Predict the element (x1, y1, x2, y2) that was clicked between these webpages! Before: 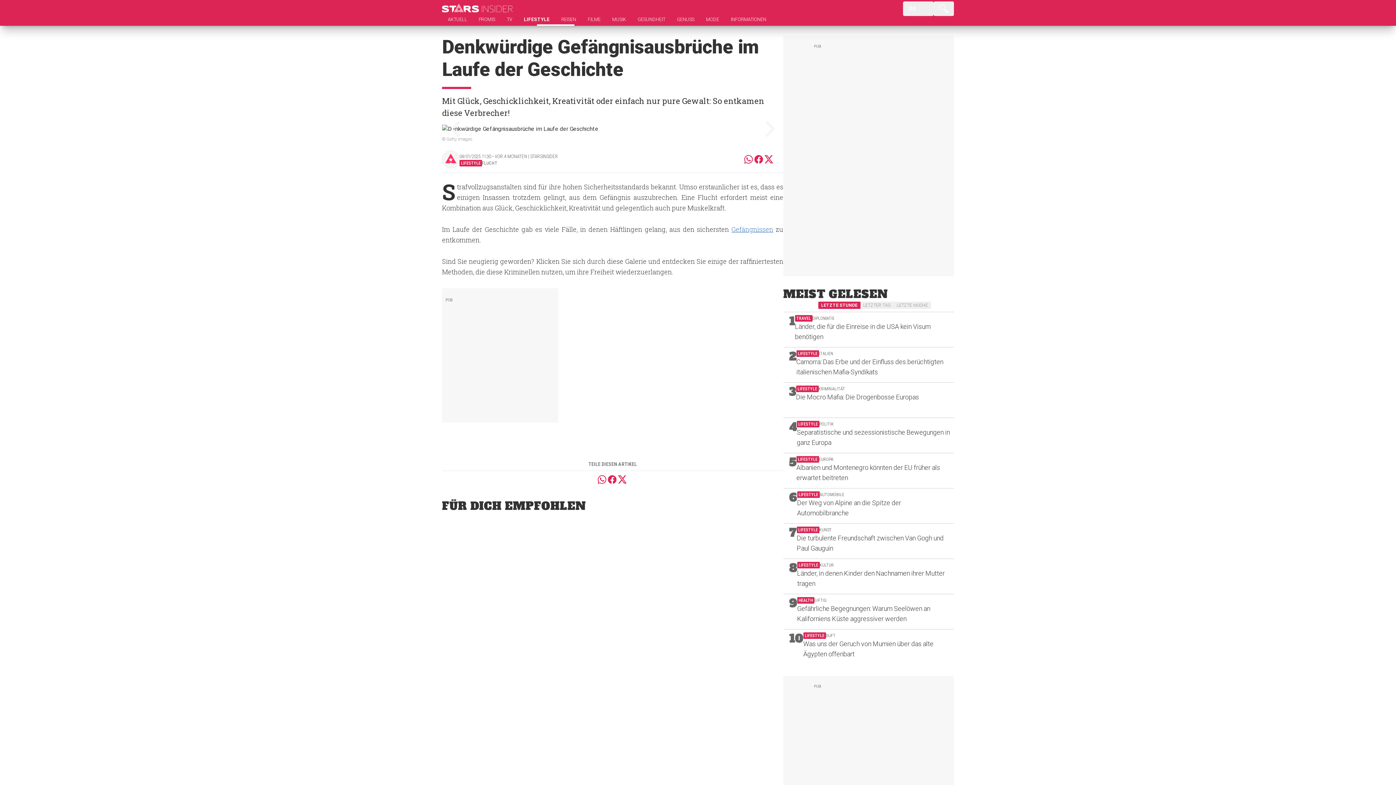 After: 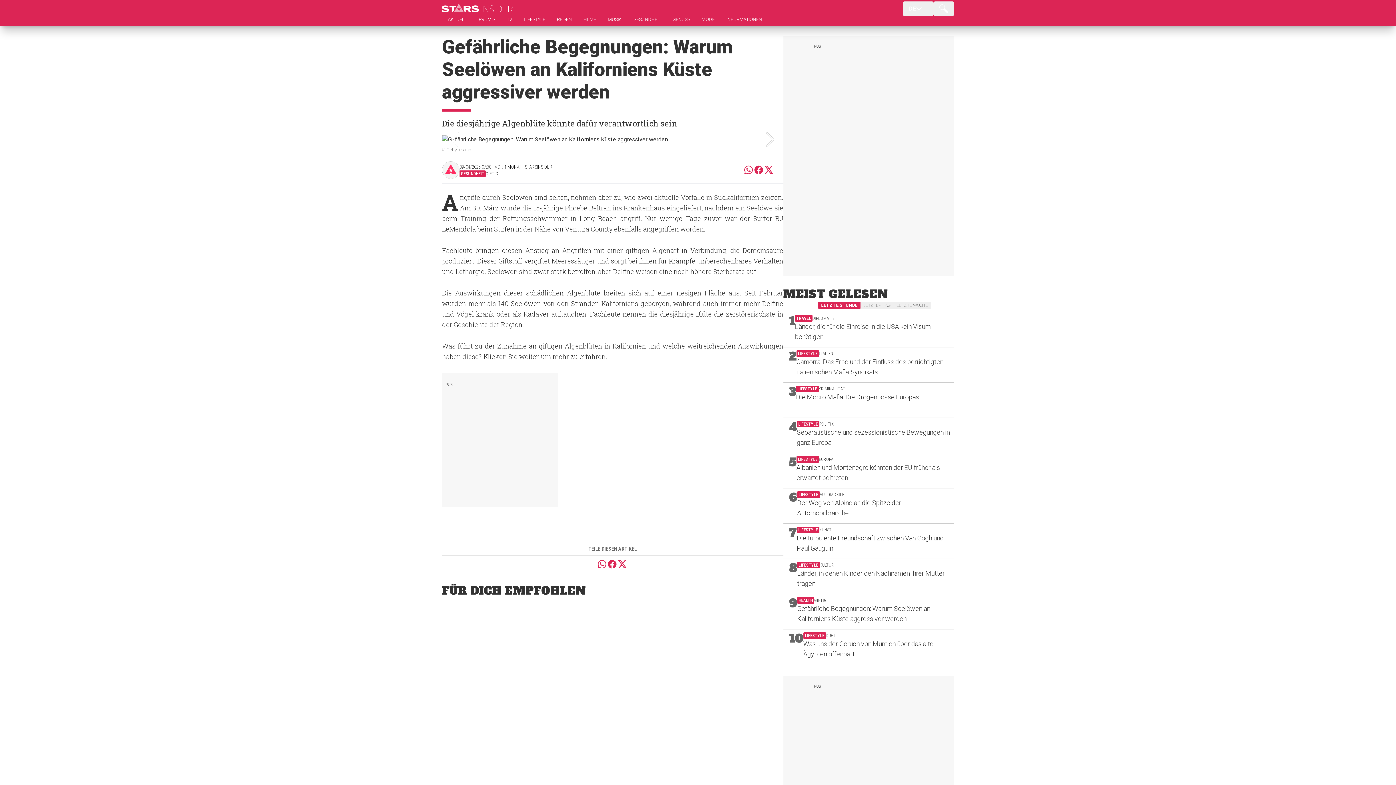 Action: label: 9

HEALTH

GIFTIG

Gefährliche Begegnungen: Warum Seelöwen an Kaliforniens Küste aggressiver werden bbox: (783, 594, 954, 629)